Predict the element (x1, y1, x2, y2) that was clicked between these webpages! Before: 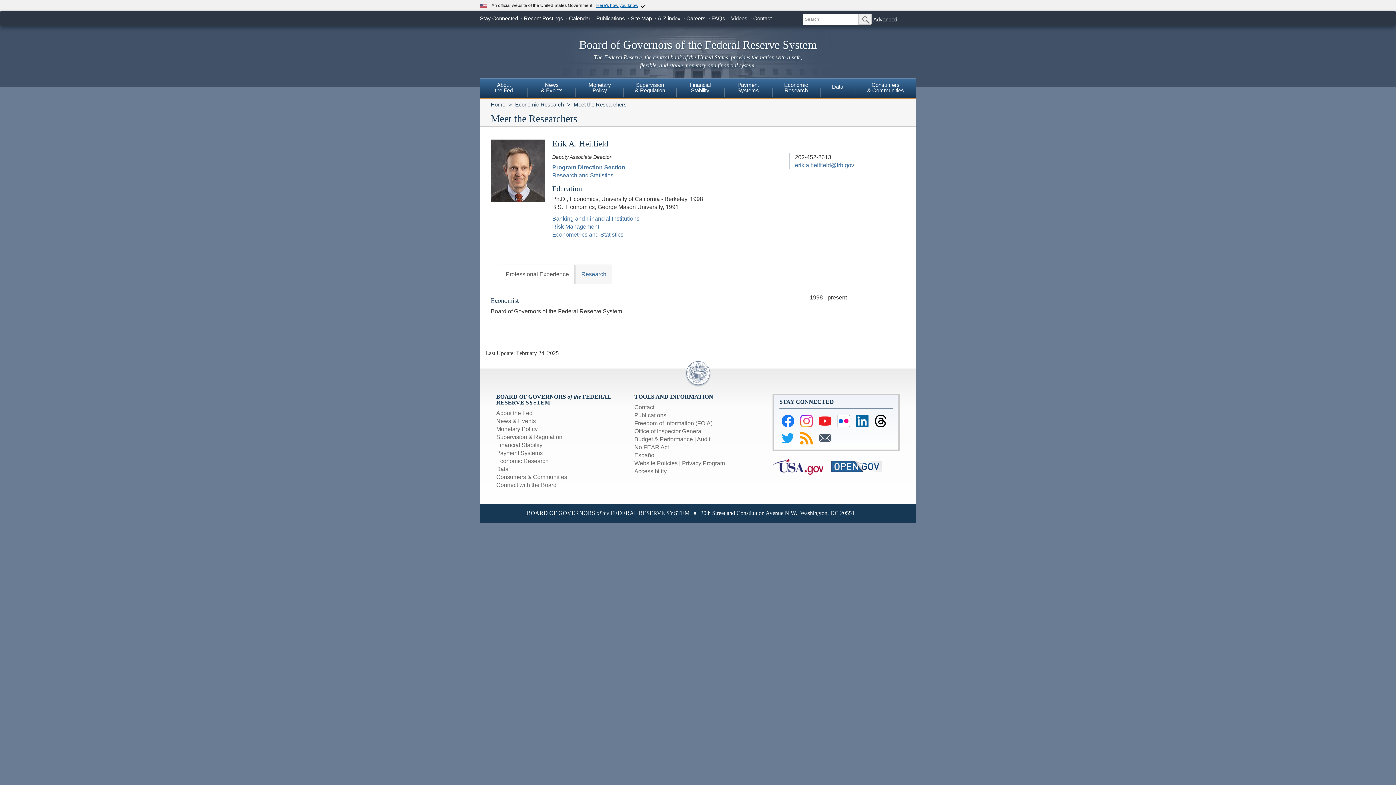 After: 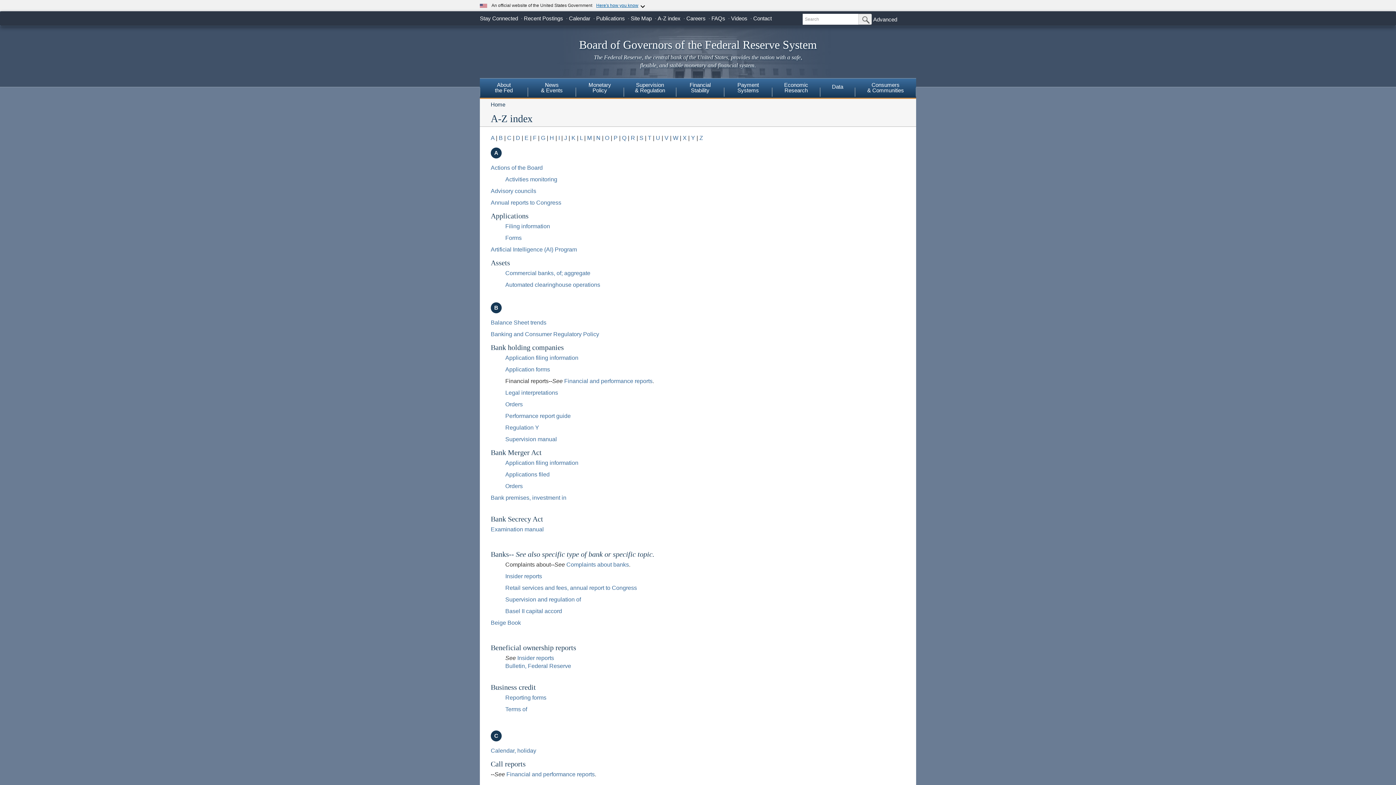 Action: bbox: (657, 15, 680, 21) label: A-Z index